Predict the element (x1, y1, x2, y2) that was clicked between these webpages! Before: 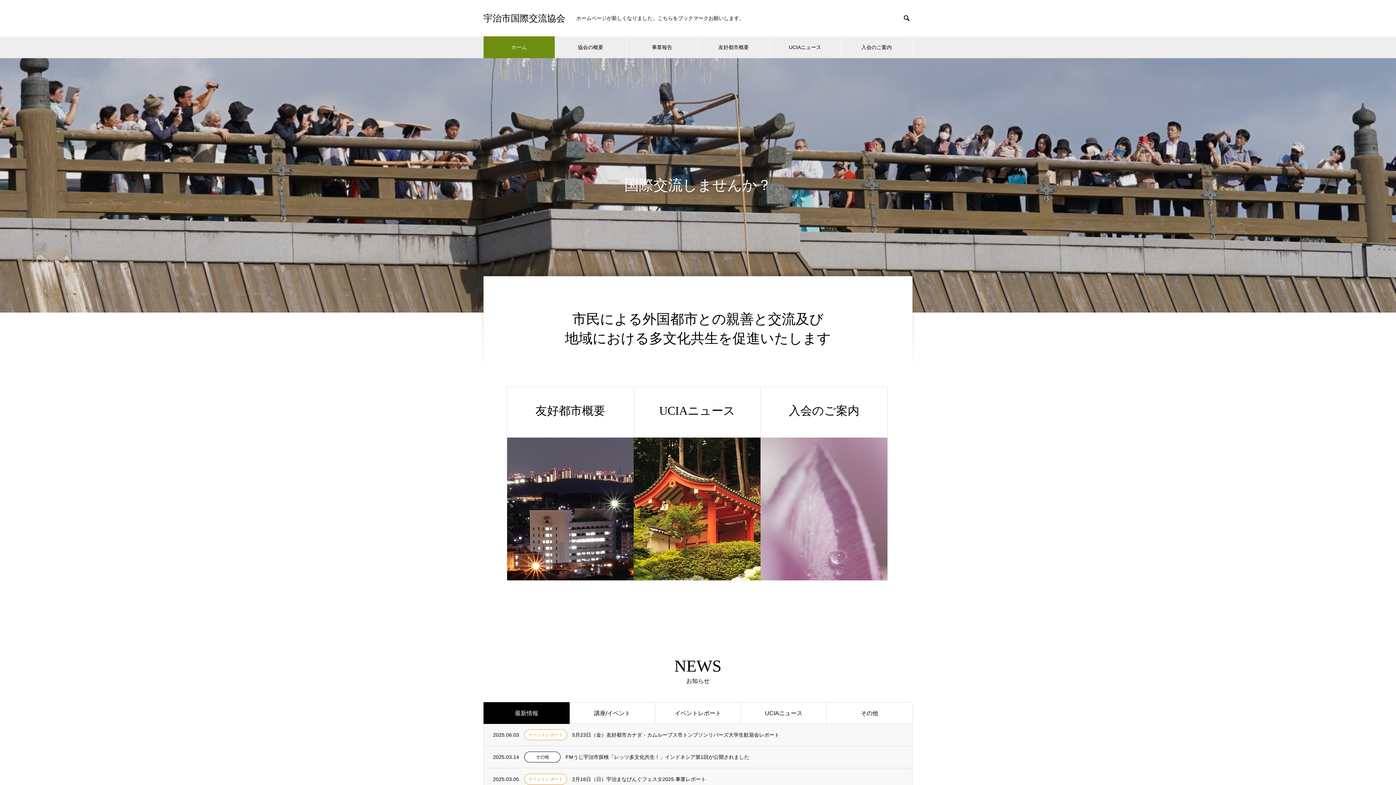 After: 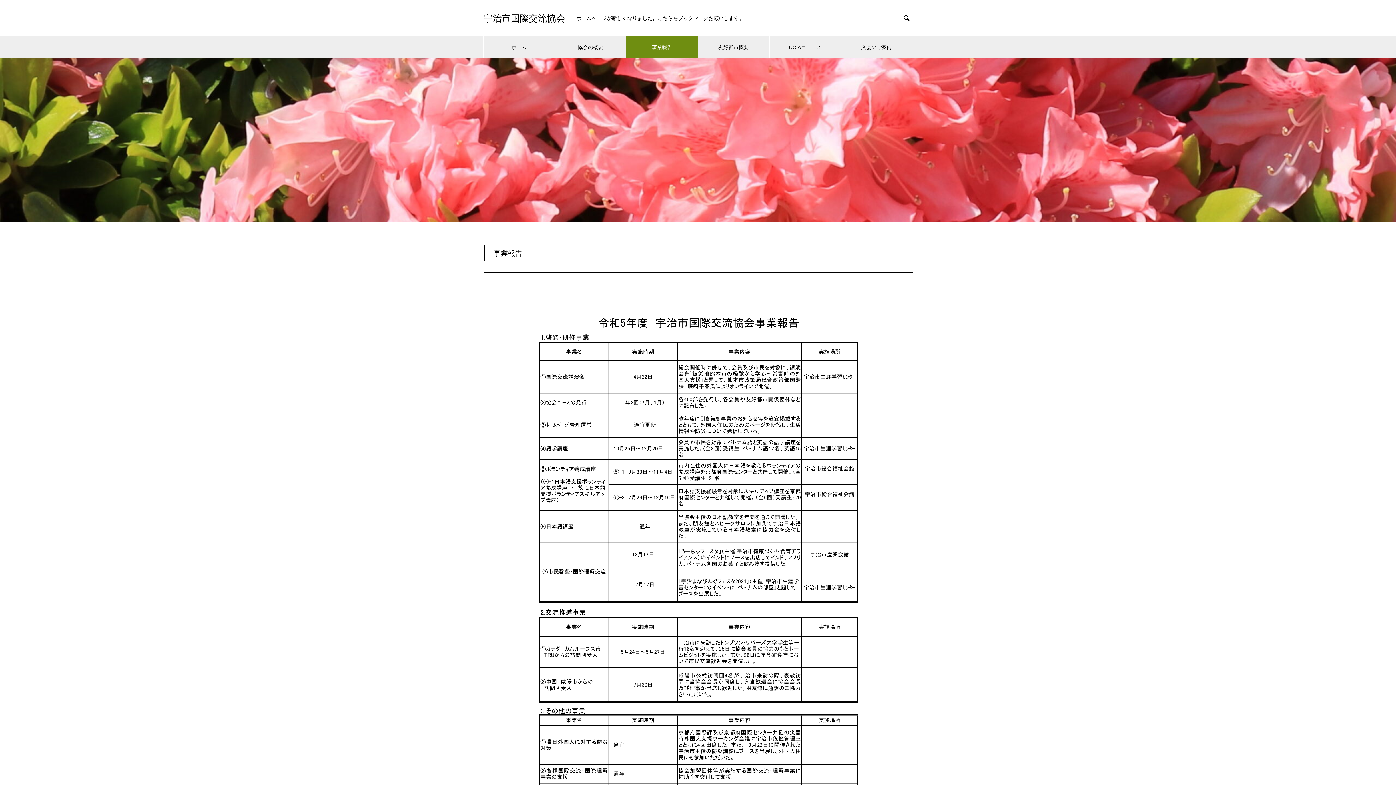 Action: label: 事業報告 bbox: (626, 36, 697, 58)